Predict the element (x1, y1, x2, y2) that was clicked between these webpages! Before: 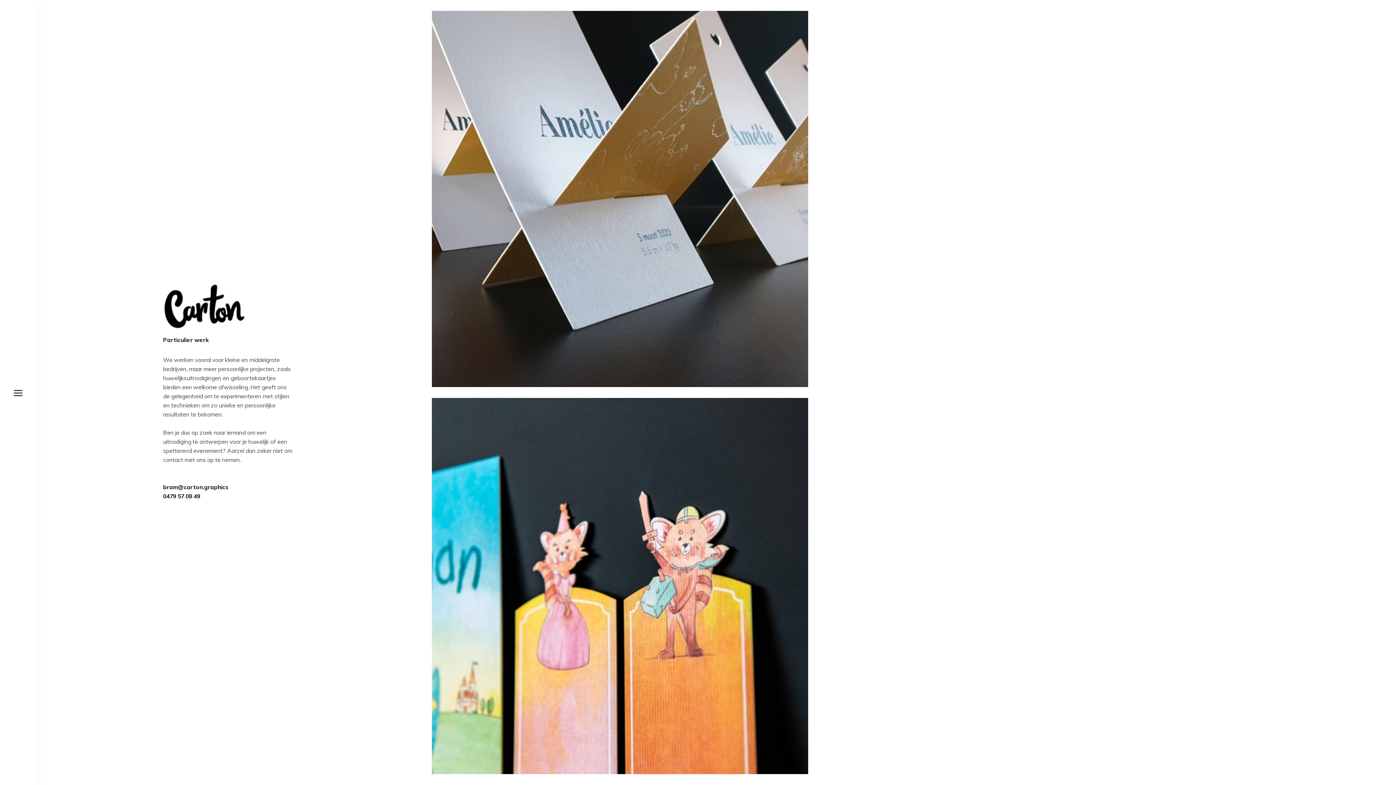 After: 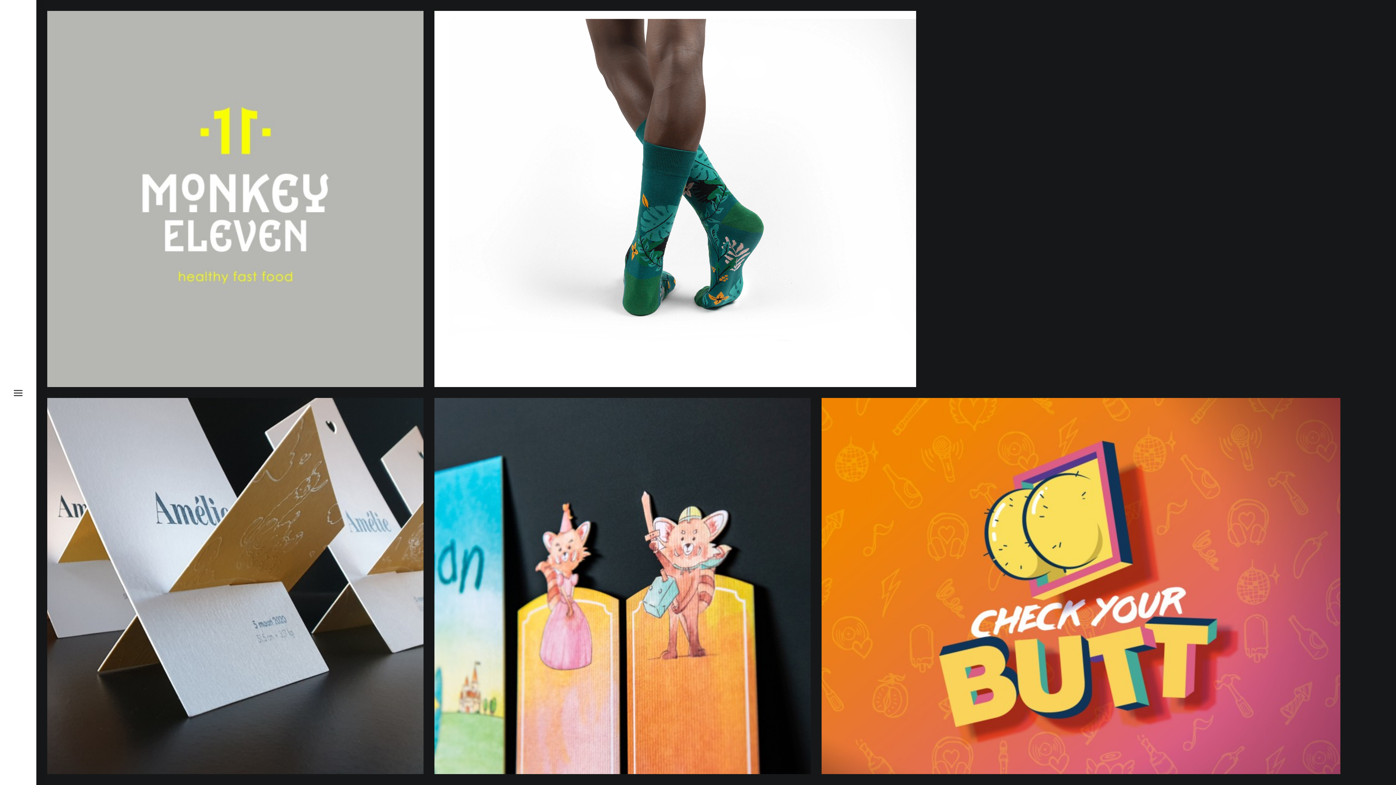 Action: label: Illustratie bbox: (498, 710, 525, 719)